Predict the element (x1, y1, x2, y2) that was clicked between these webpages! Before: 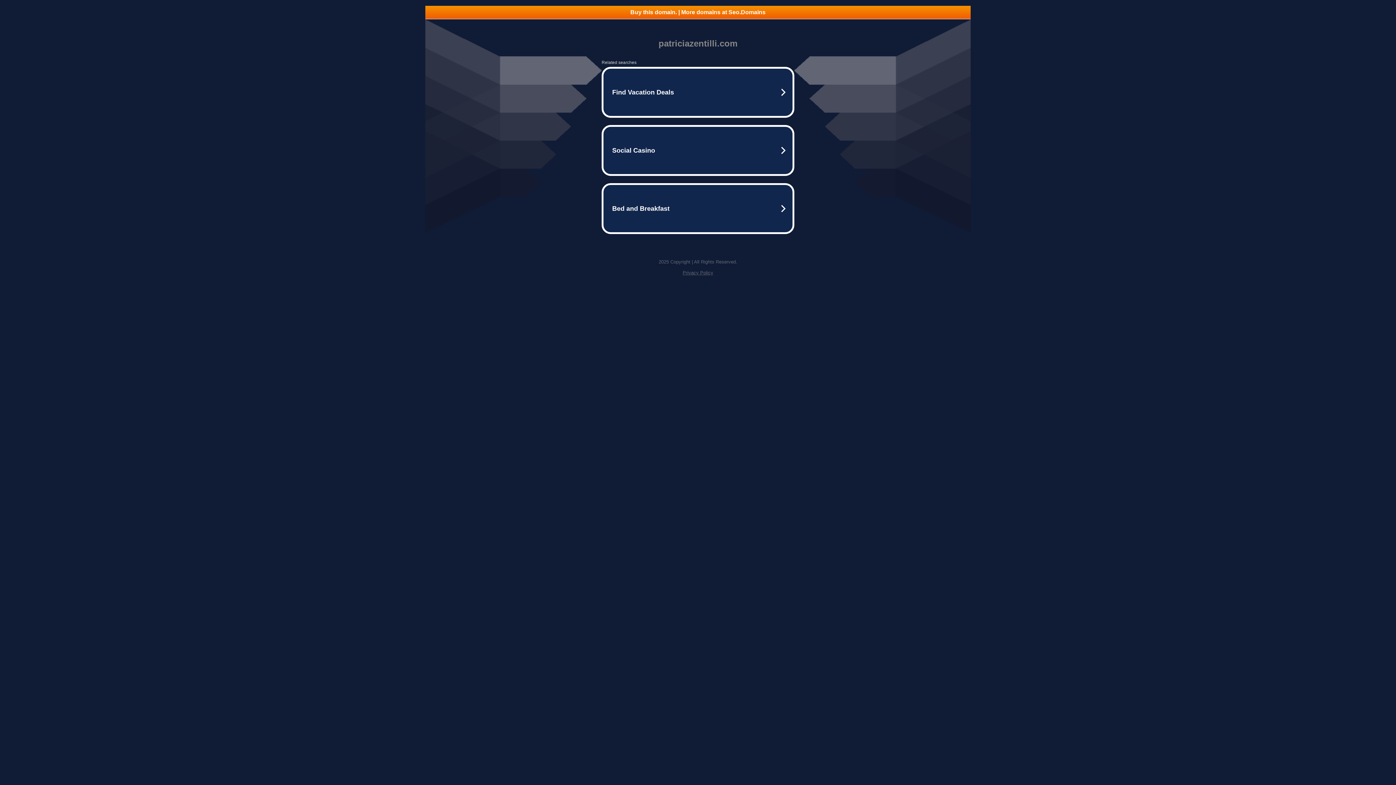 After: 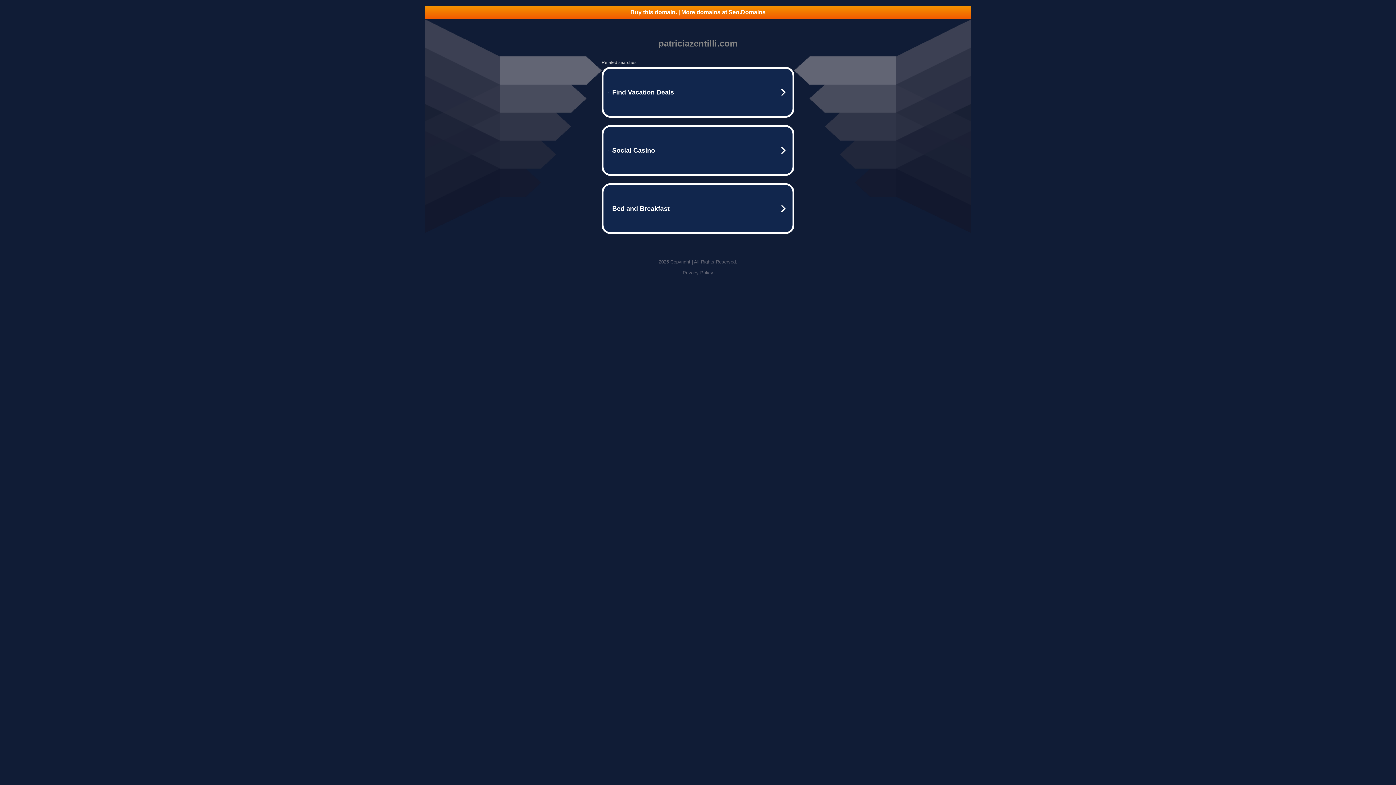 Action: label: Buy this domain. | More domains at Seo.Domains bbox: (425, 5, 970, 18)